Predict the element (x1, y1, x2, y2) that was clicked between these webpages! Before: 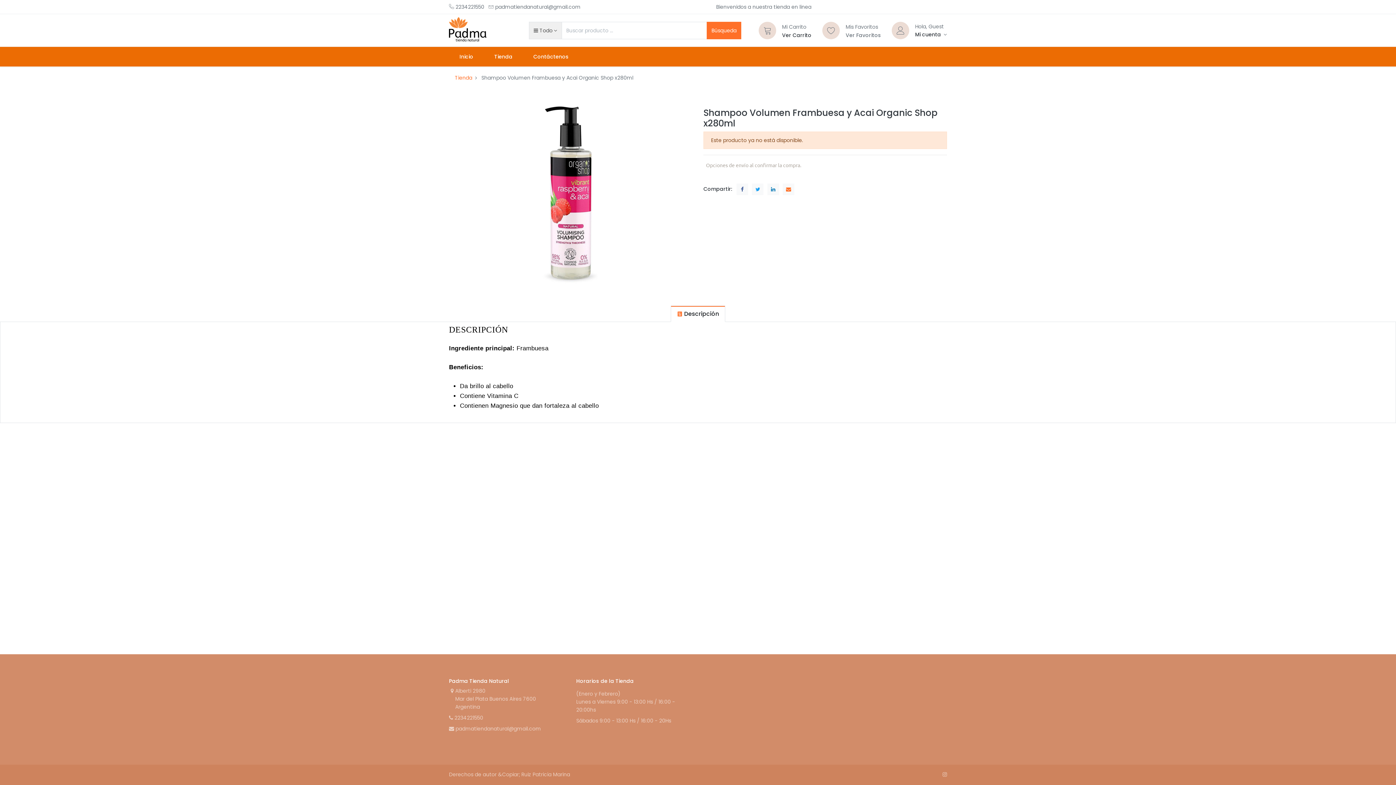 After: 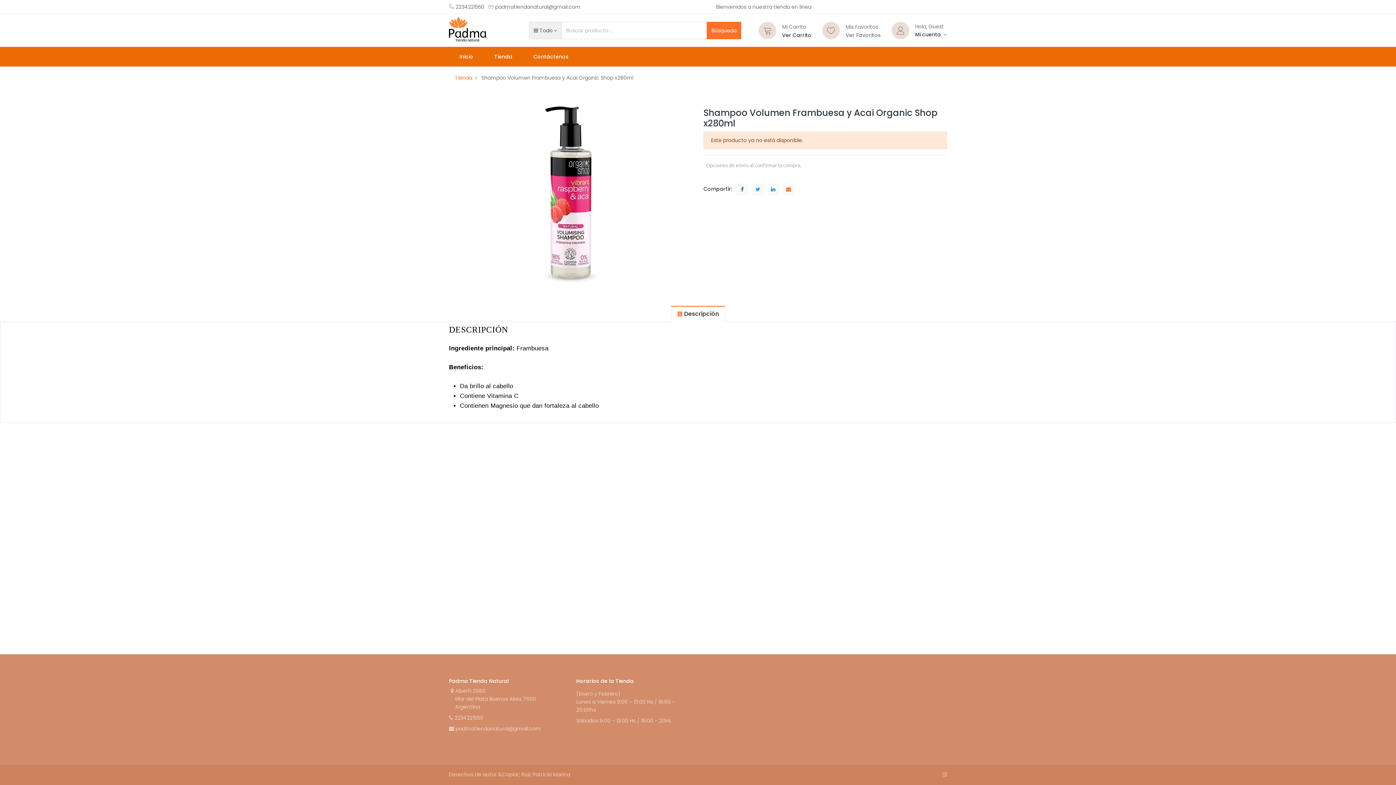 Action: bbox: (736, 183, 748, 195)